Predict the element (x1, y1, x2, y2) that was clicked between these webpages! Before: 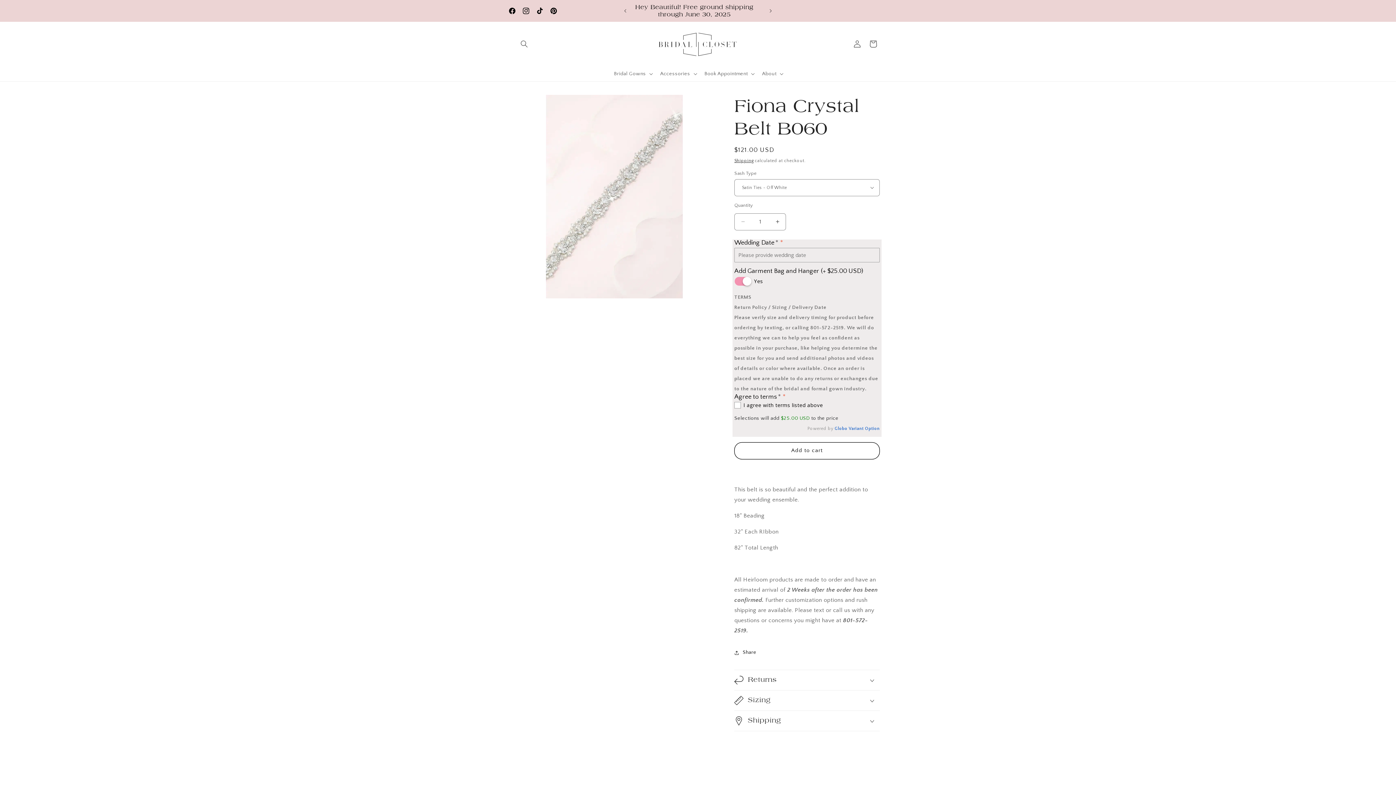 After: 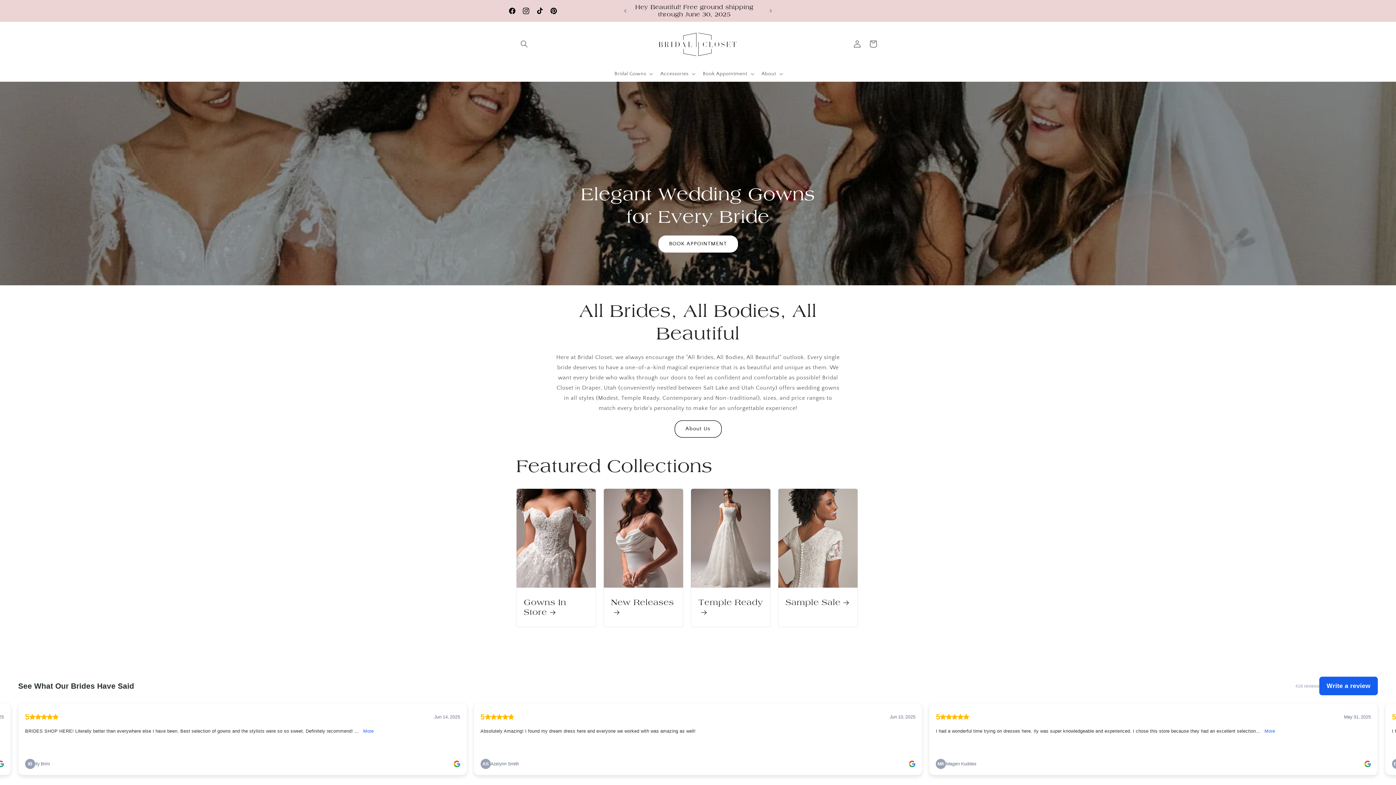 Action: bbox: (650, 21, 746, 66)